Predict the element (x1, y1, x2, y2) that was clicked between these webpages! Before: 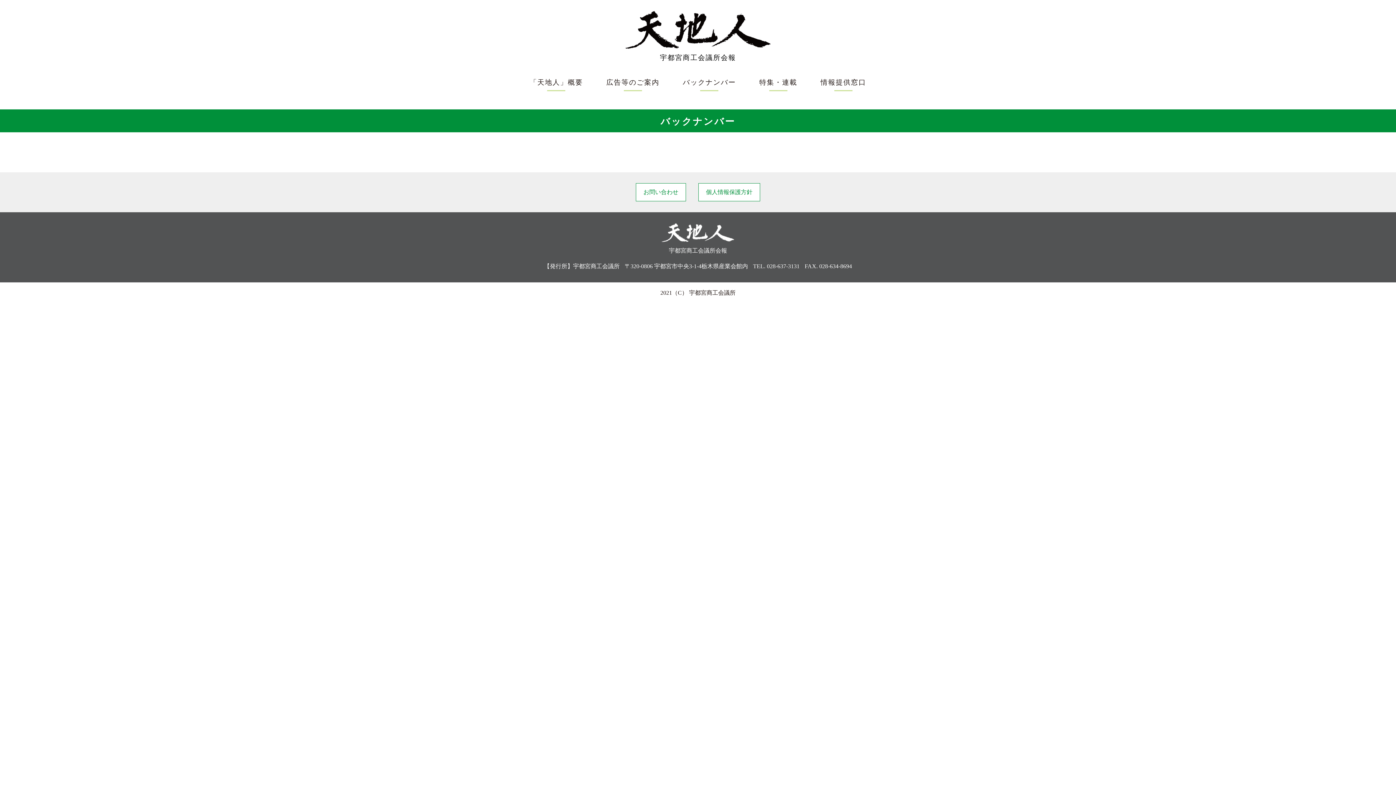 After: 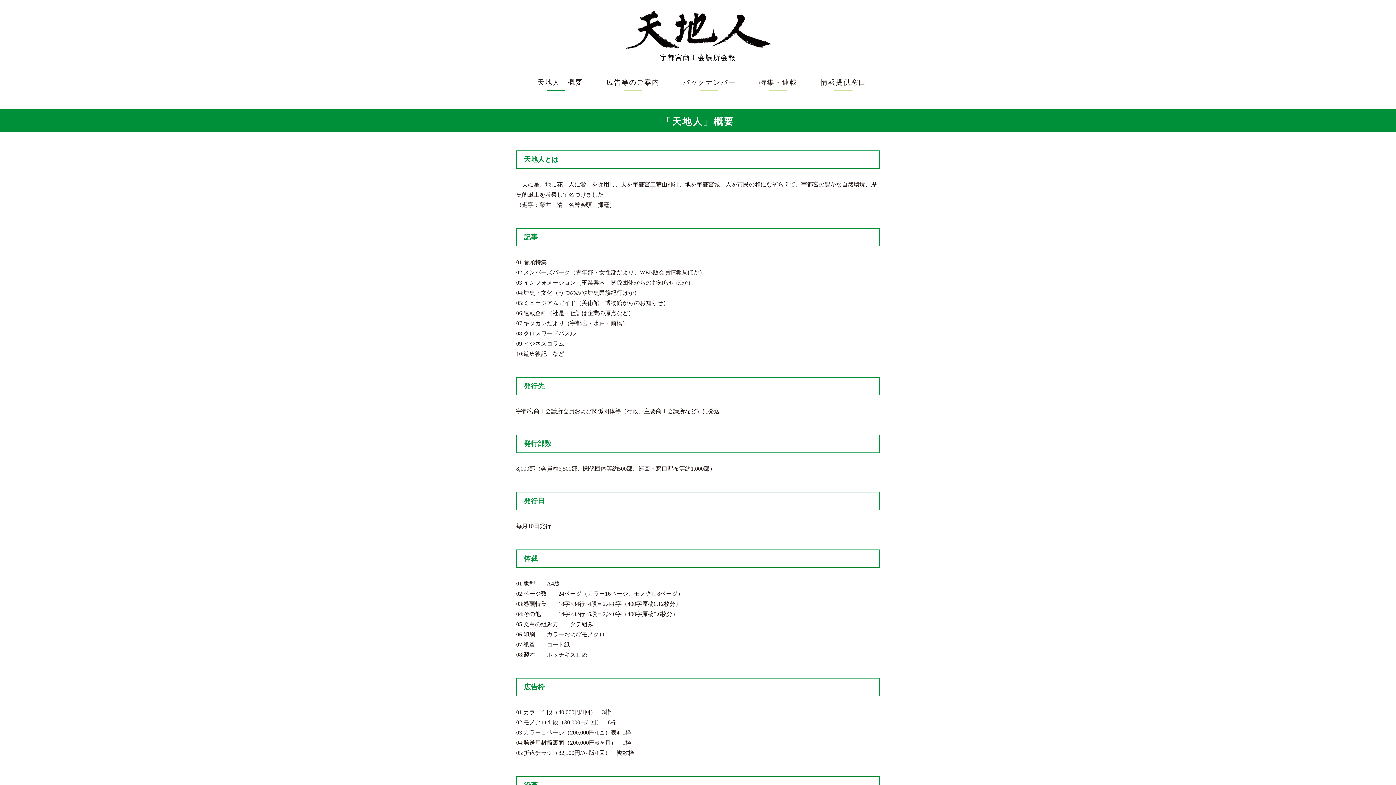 Action: label: 「天地人」概要 bbox: (519, 77, 594, 91)